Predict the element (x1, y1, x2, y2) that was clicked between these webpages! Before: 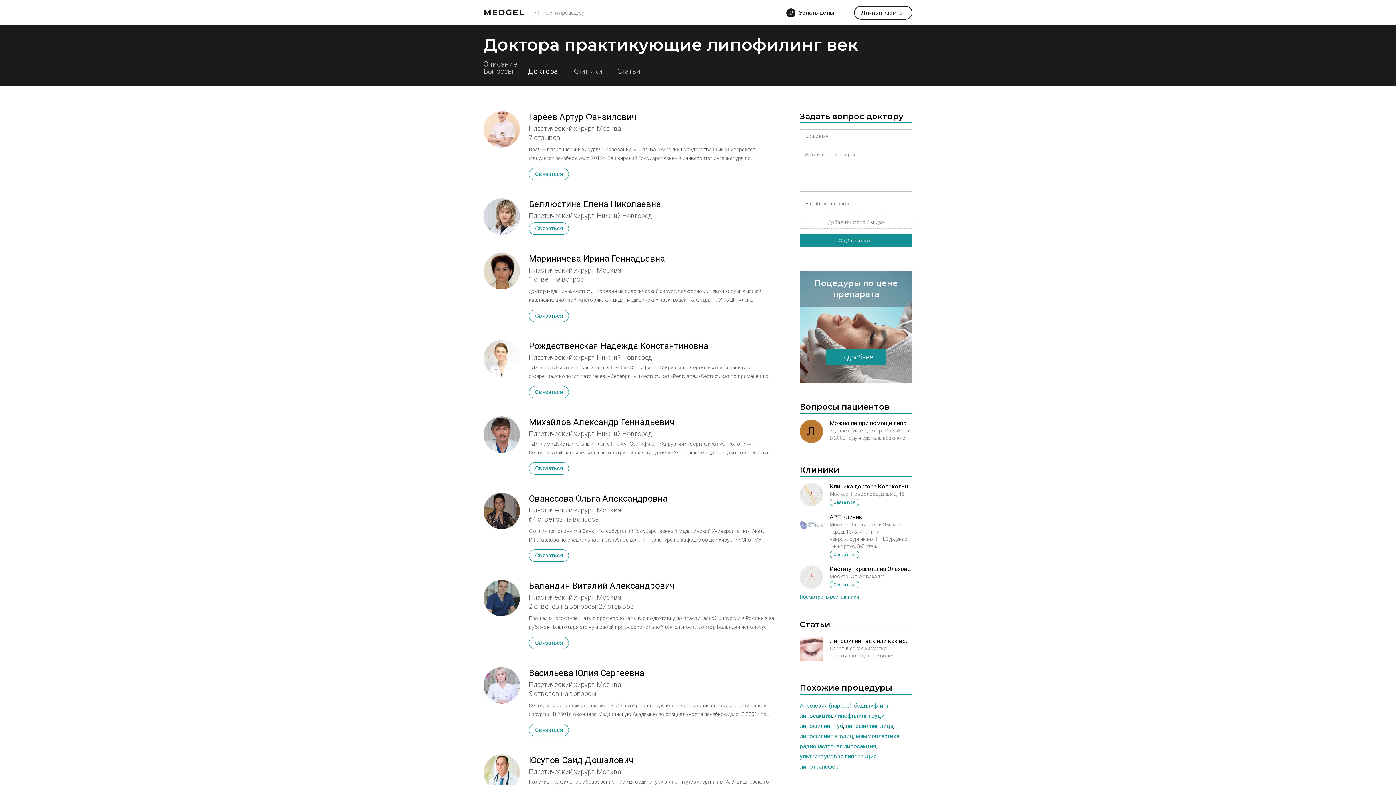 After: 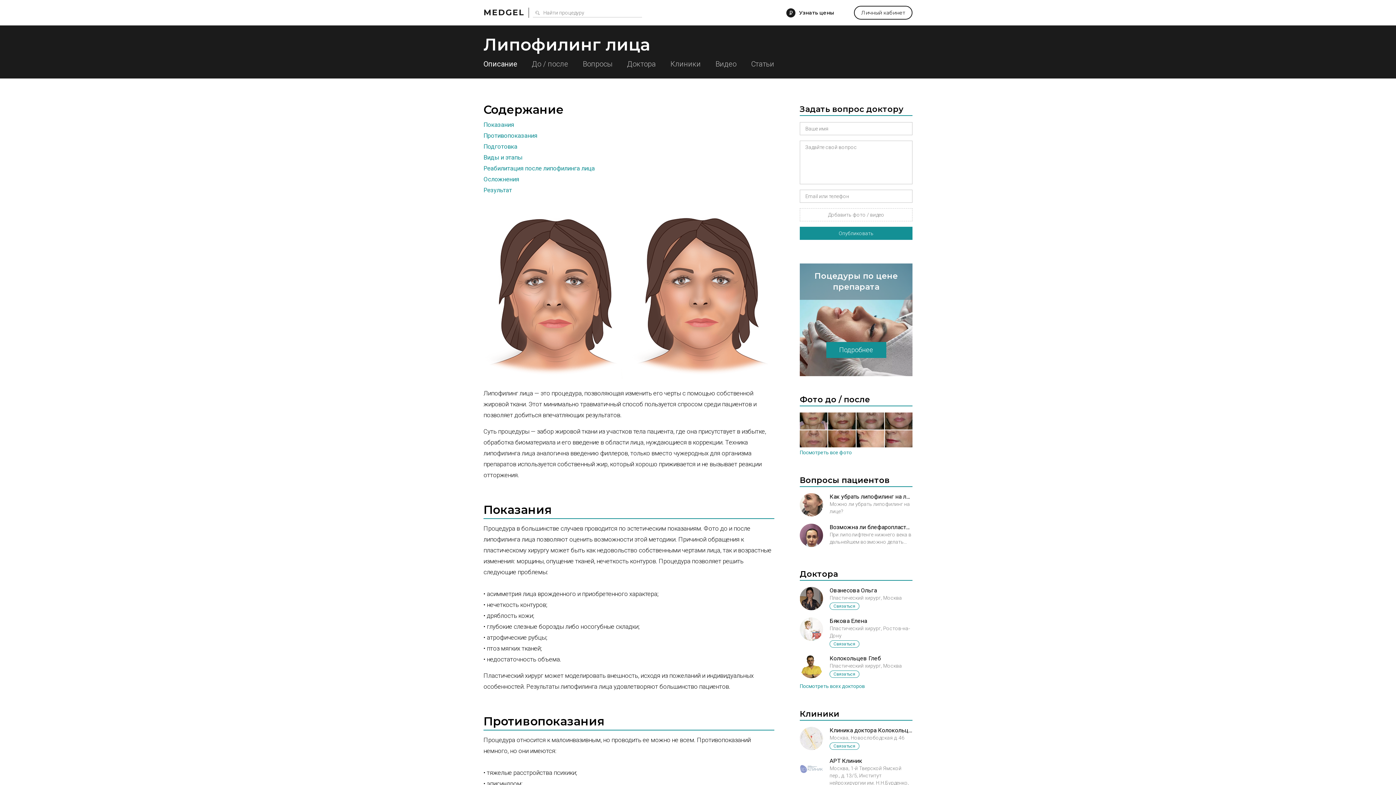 Action: bbox: (845, 722, 893, 729) label: липофилинг лица